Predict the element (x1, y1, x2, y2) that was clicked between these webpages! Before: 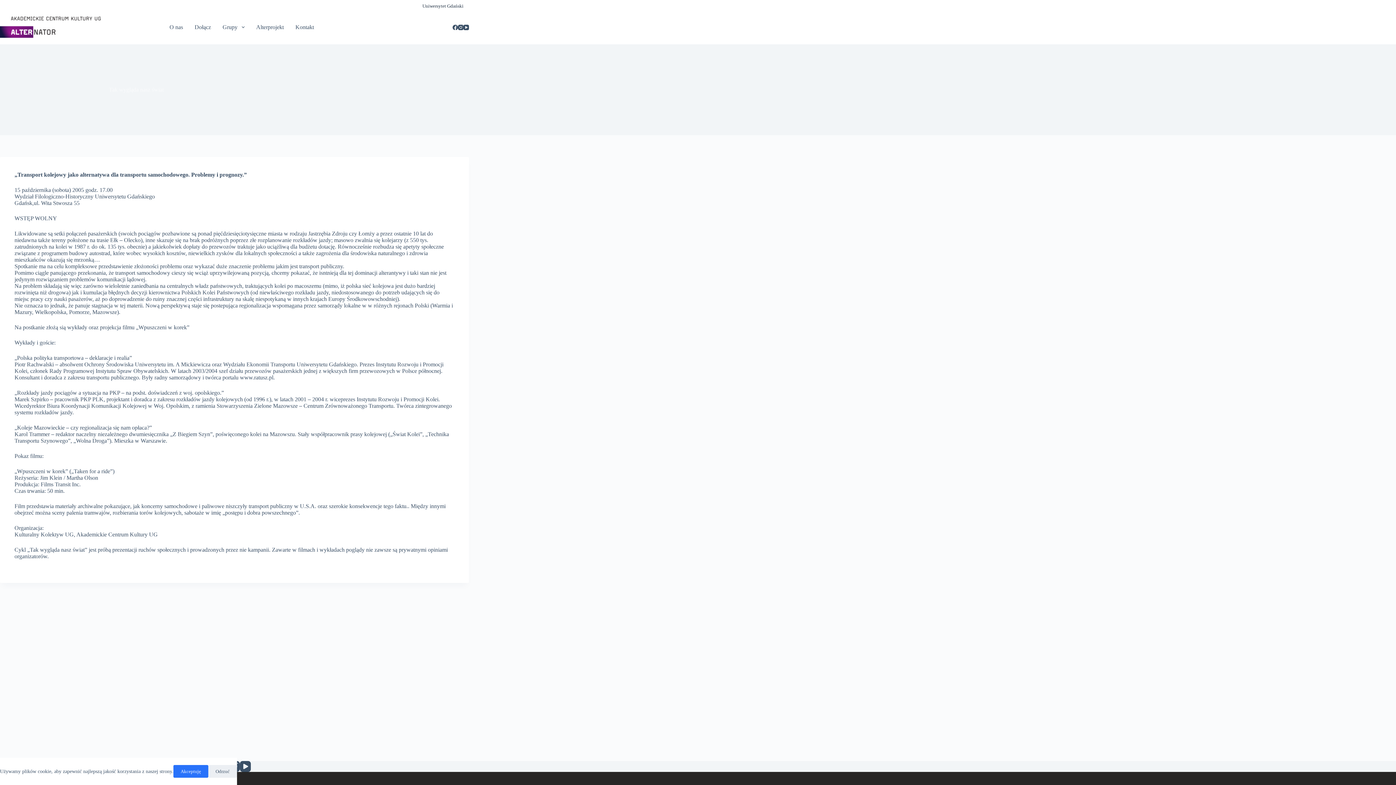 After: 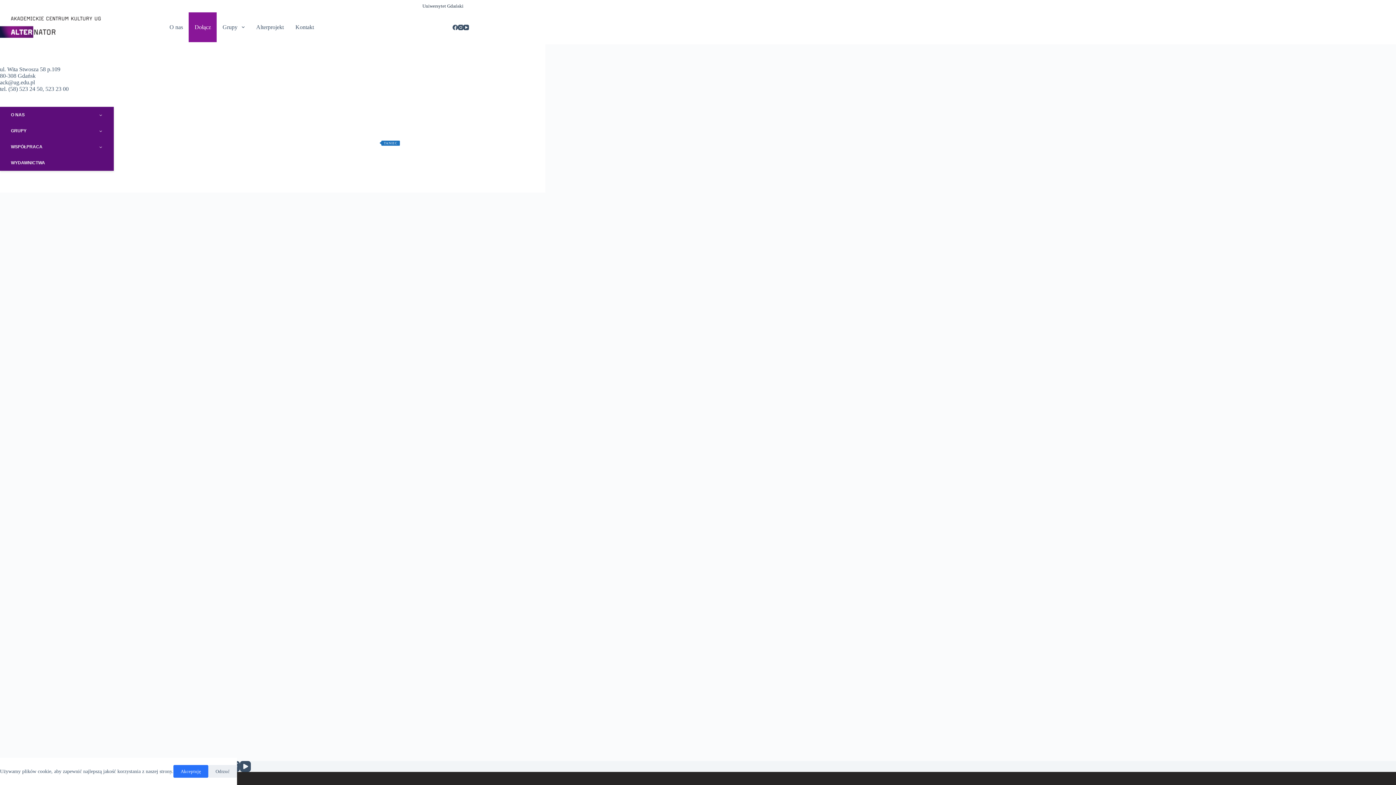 Action: bbox: (188, 12, 216, 42) label: Dołącz